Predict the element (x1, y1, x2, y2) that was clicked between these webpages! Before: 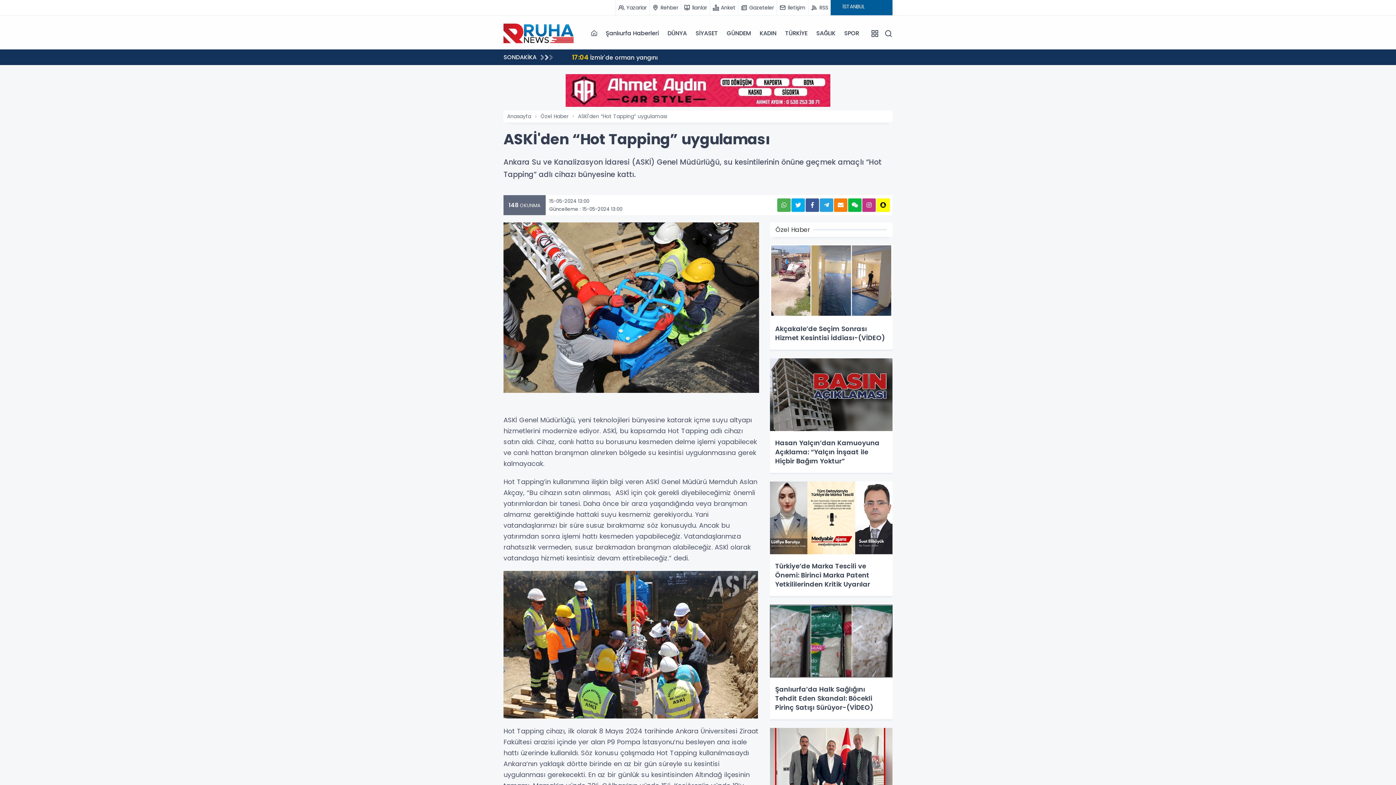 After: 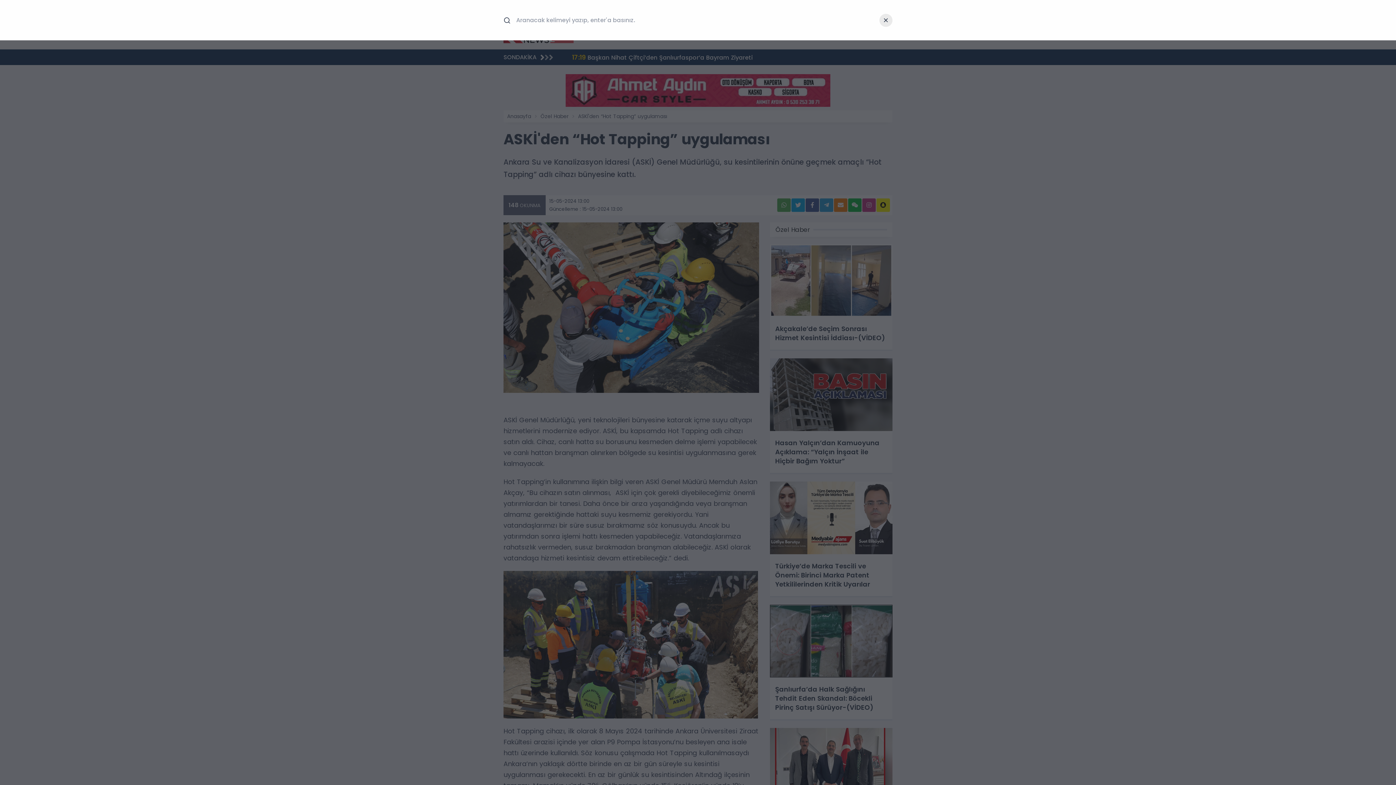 Action: bbox: (884, 26, 892, 40)